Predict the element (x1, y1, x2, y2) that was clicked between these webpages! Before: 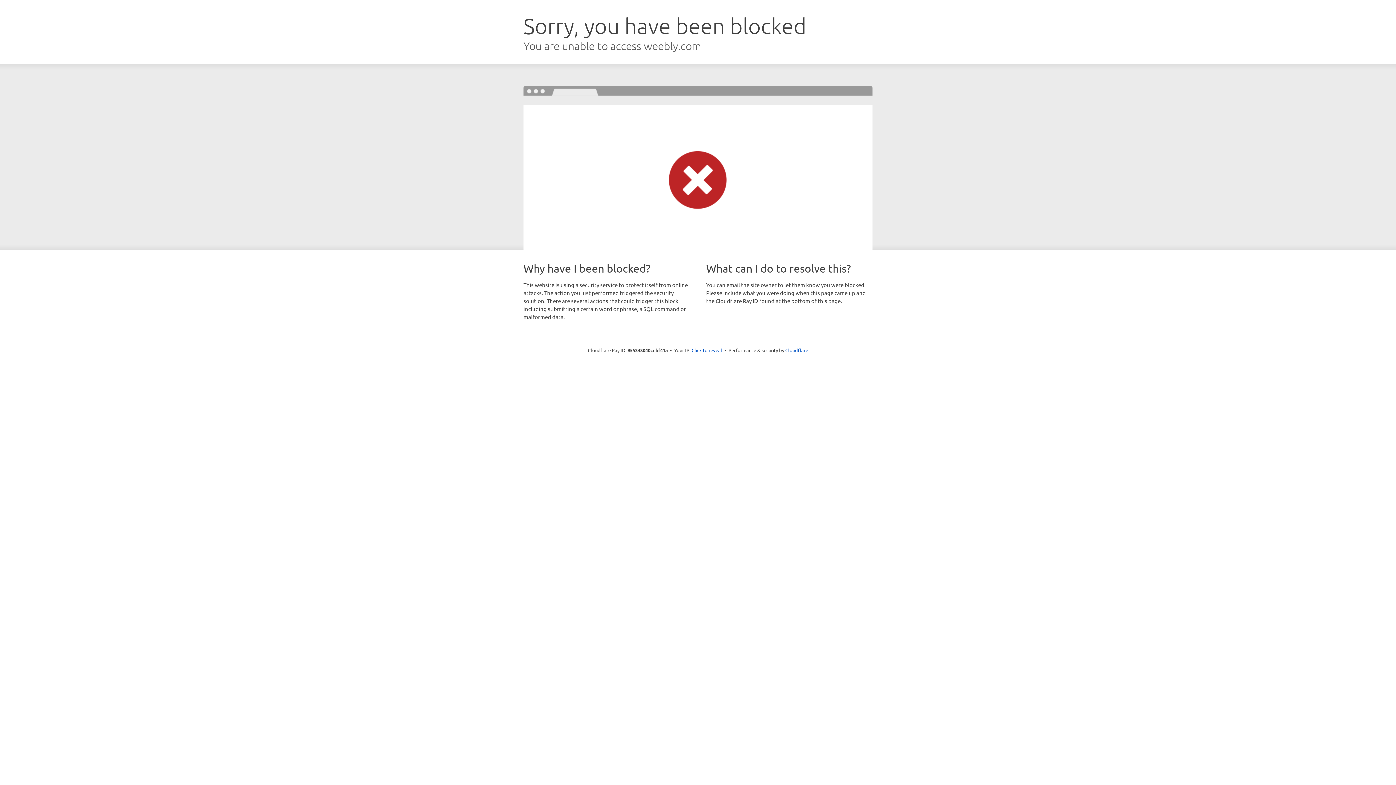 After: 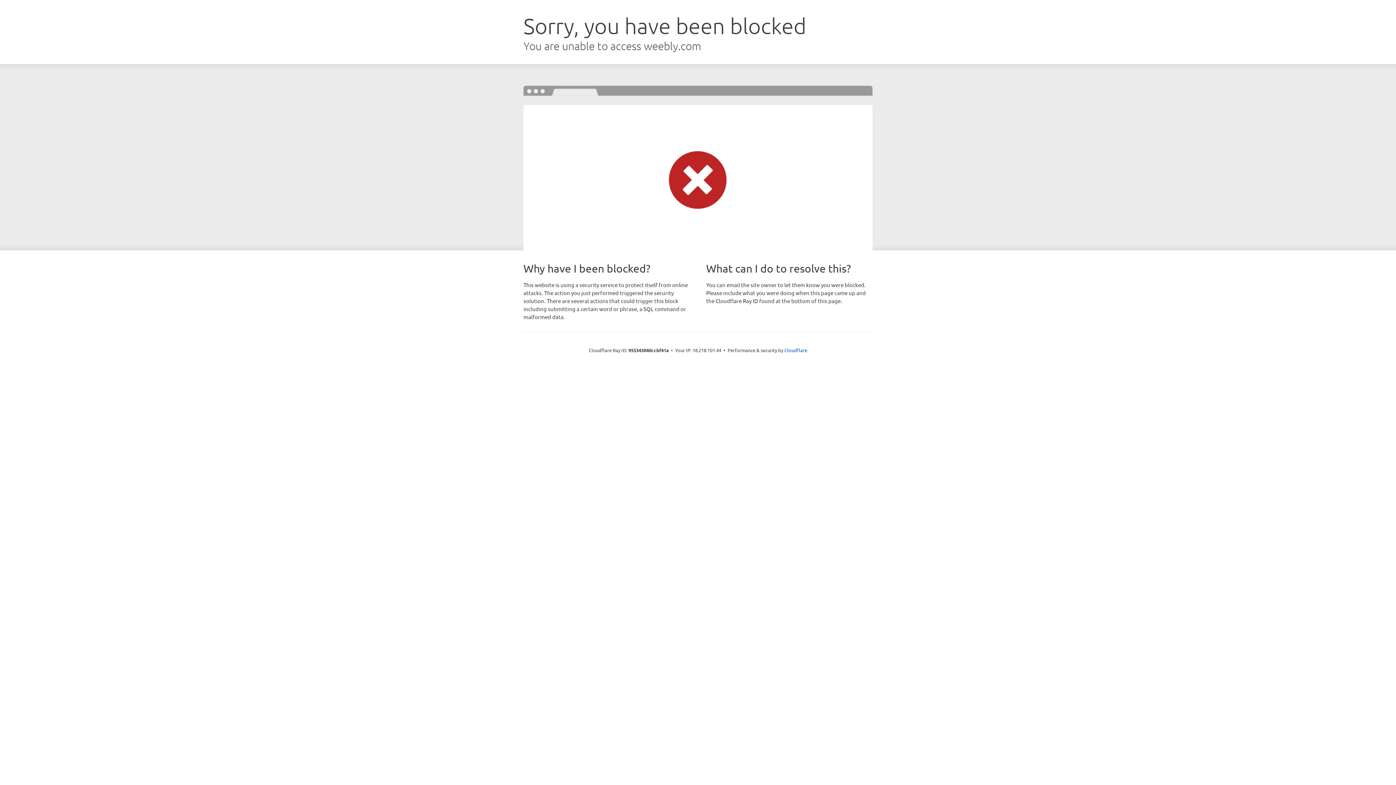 Action: bbox: (691, 346, 722, 353) label: Click to reveal